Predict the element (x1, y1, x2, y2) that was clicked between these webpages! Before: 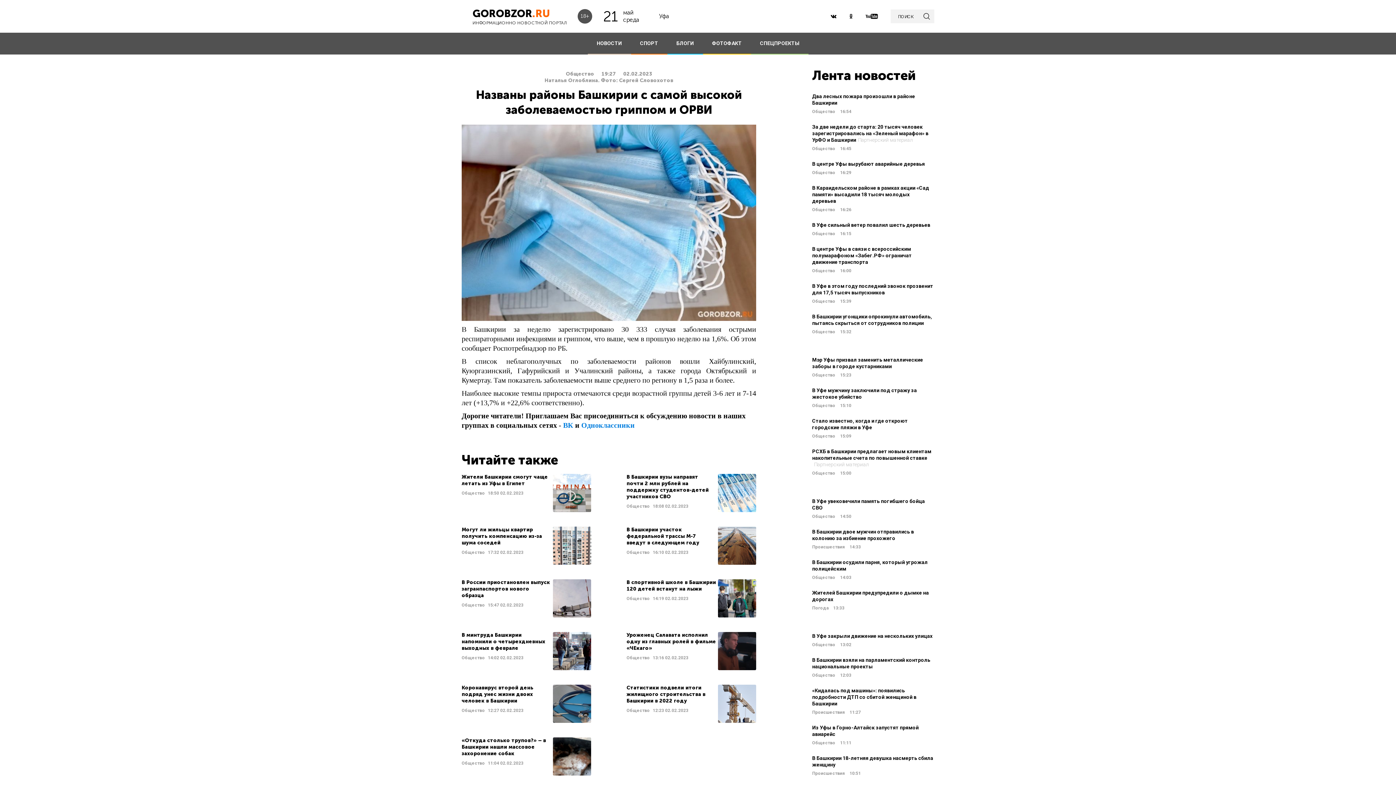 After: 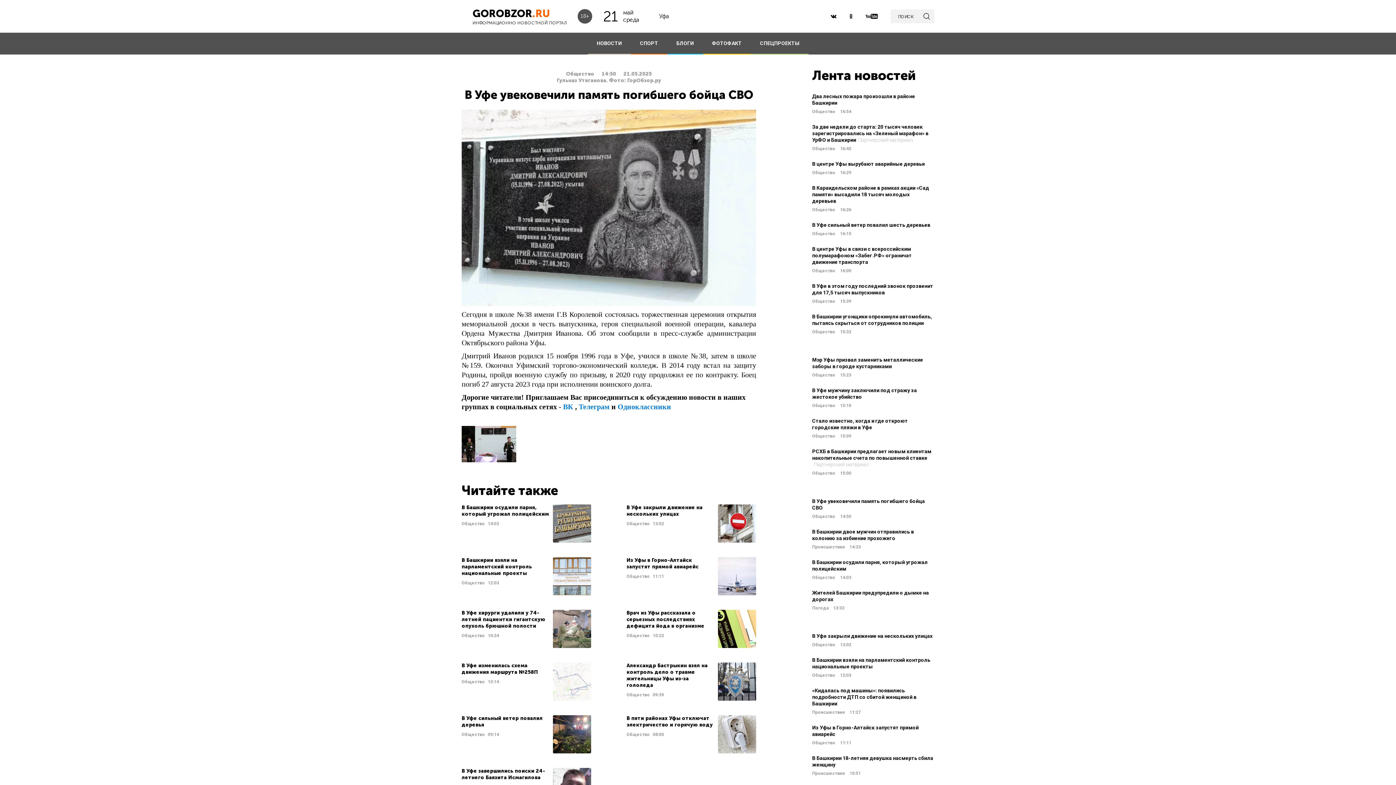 Action: bbox: (812, 498, 934, 519) label: В Уфе увековечили память погибшего бойца СВО
Общество 14:50